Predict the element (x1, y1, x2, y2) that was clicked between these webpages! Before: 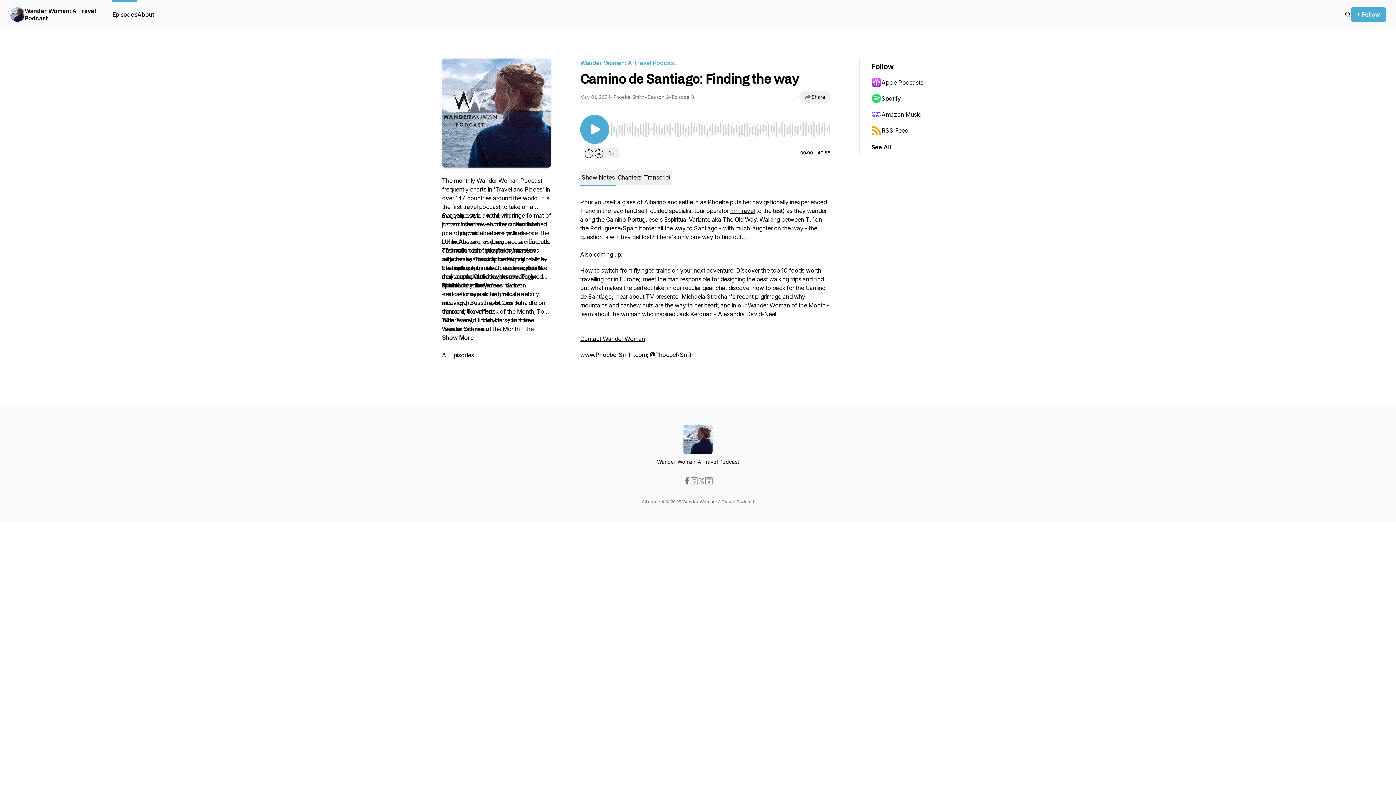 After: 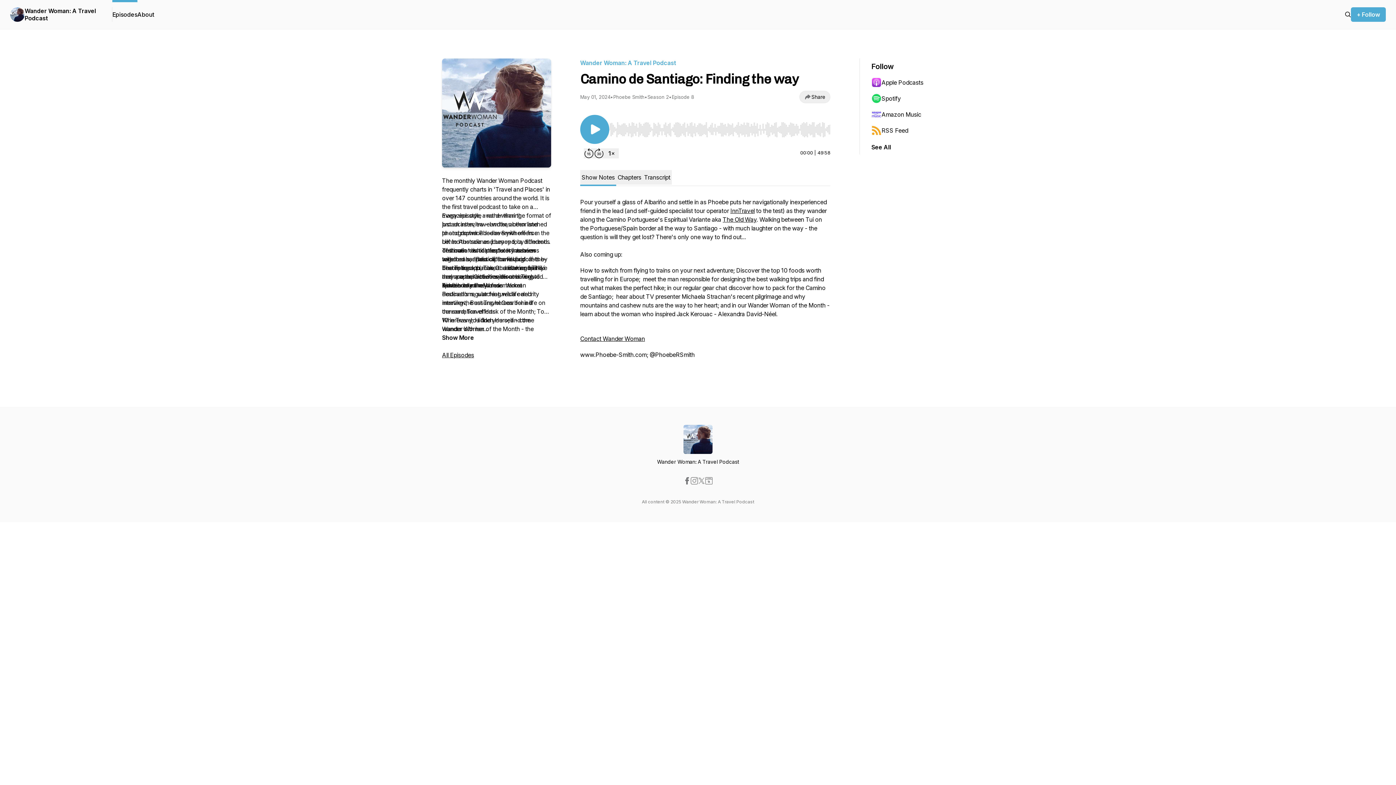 Action: bbox: (705, 477, 712, 484)